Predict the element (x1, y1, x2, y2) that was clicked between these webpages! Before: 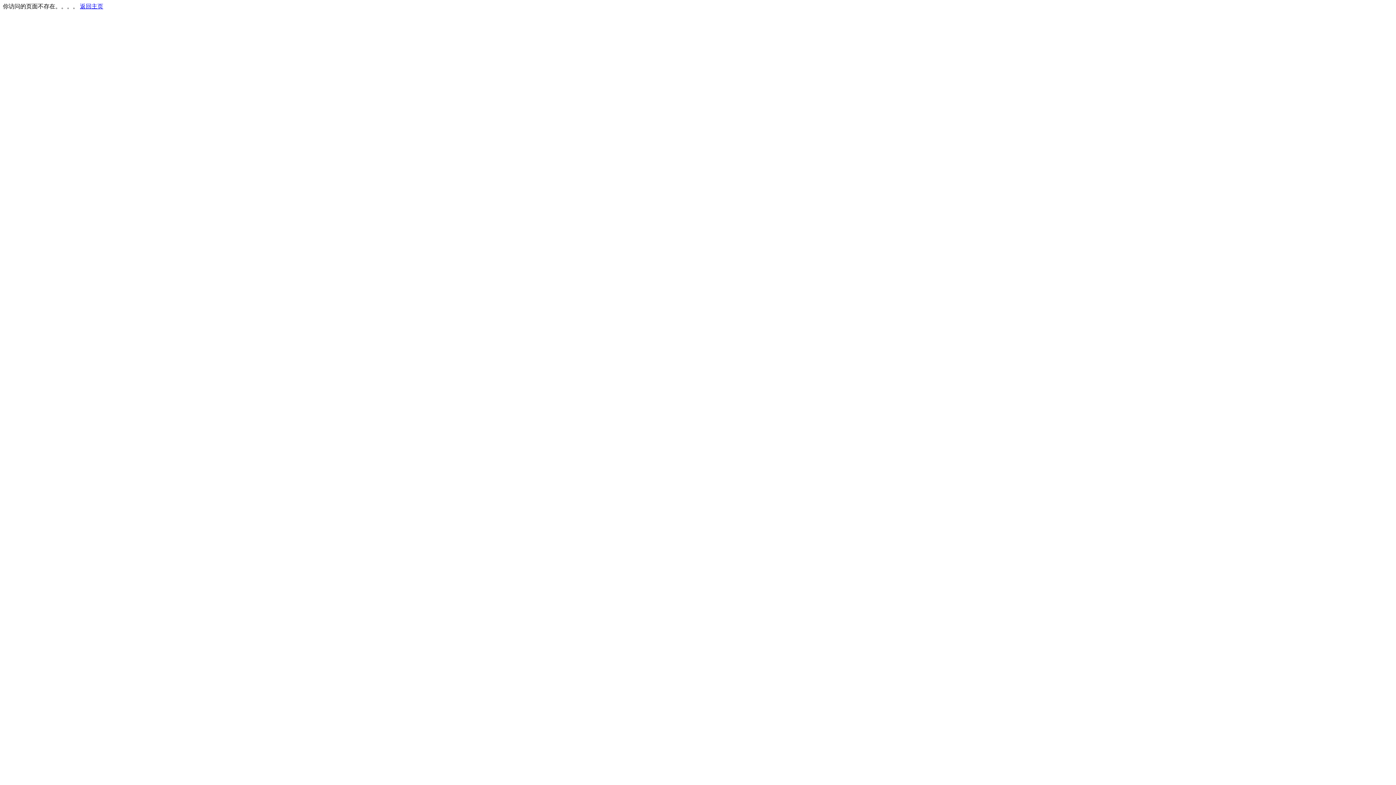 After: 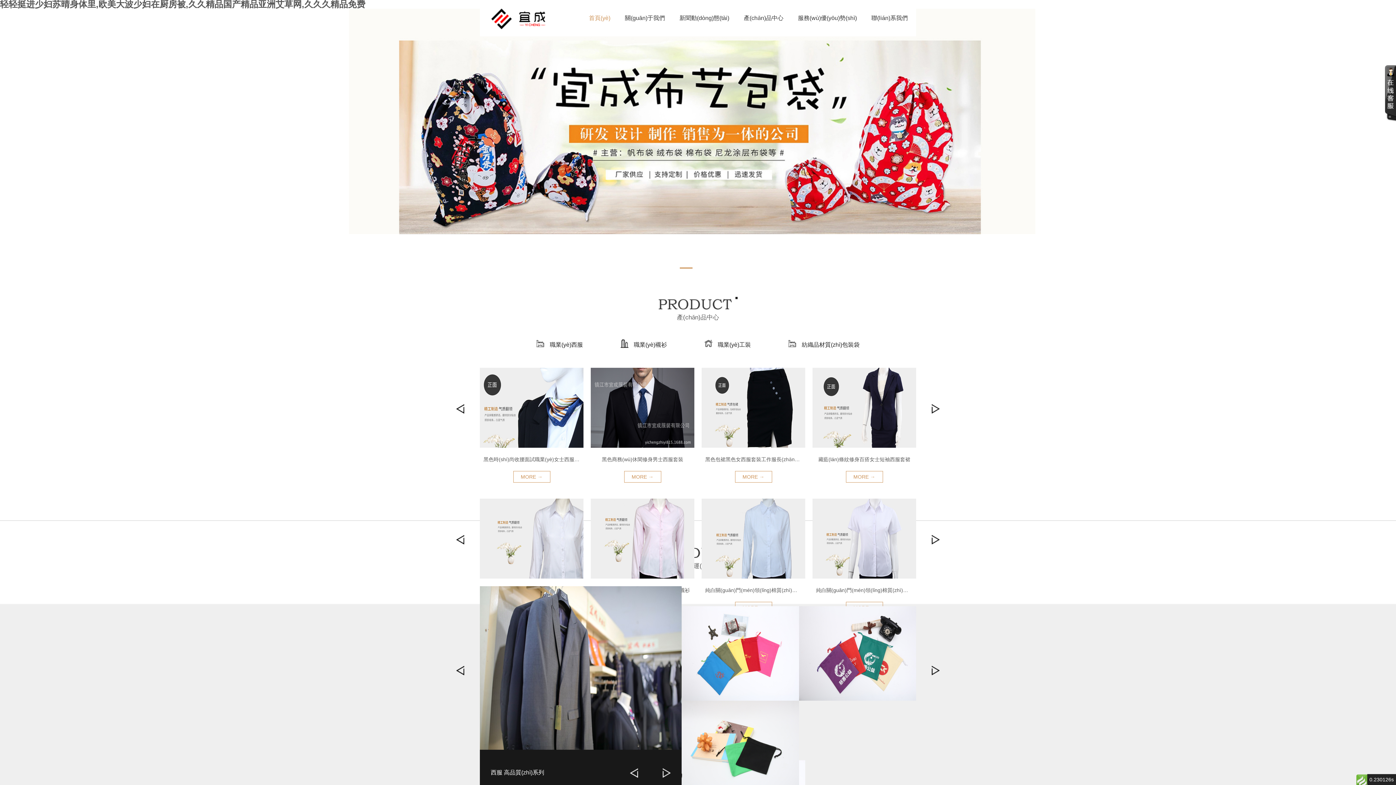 Action: label: 返回主页 bbox: (80, 3, 103, 9)